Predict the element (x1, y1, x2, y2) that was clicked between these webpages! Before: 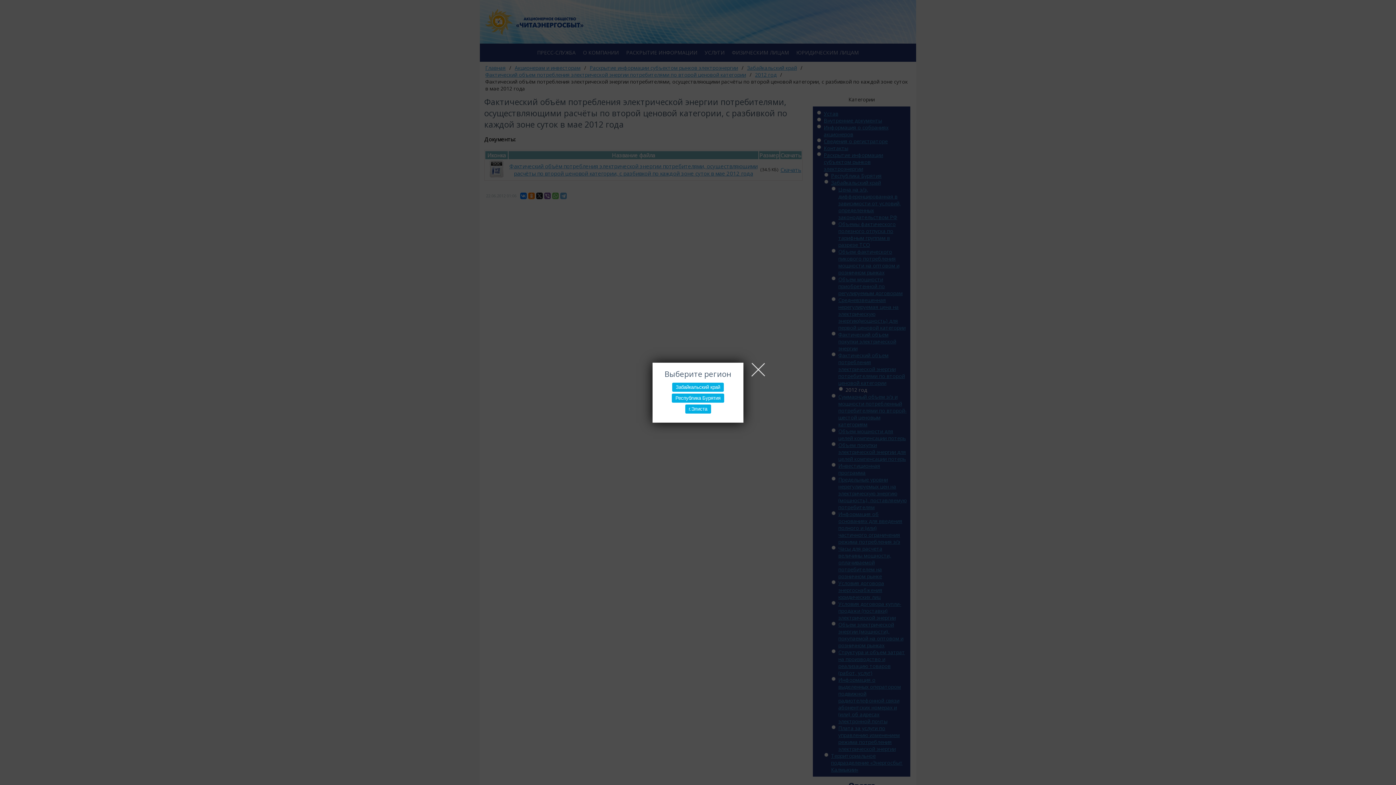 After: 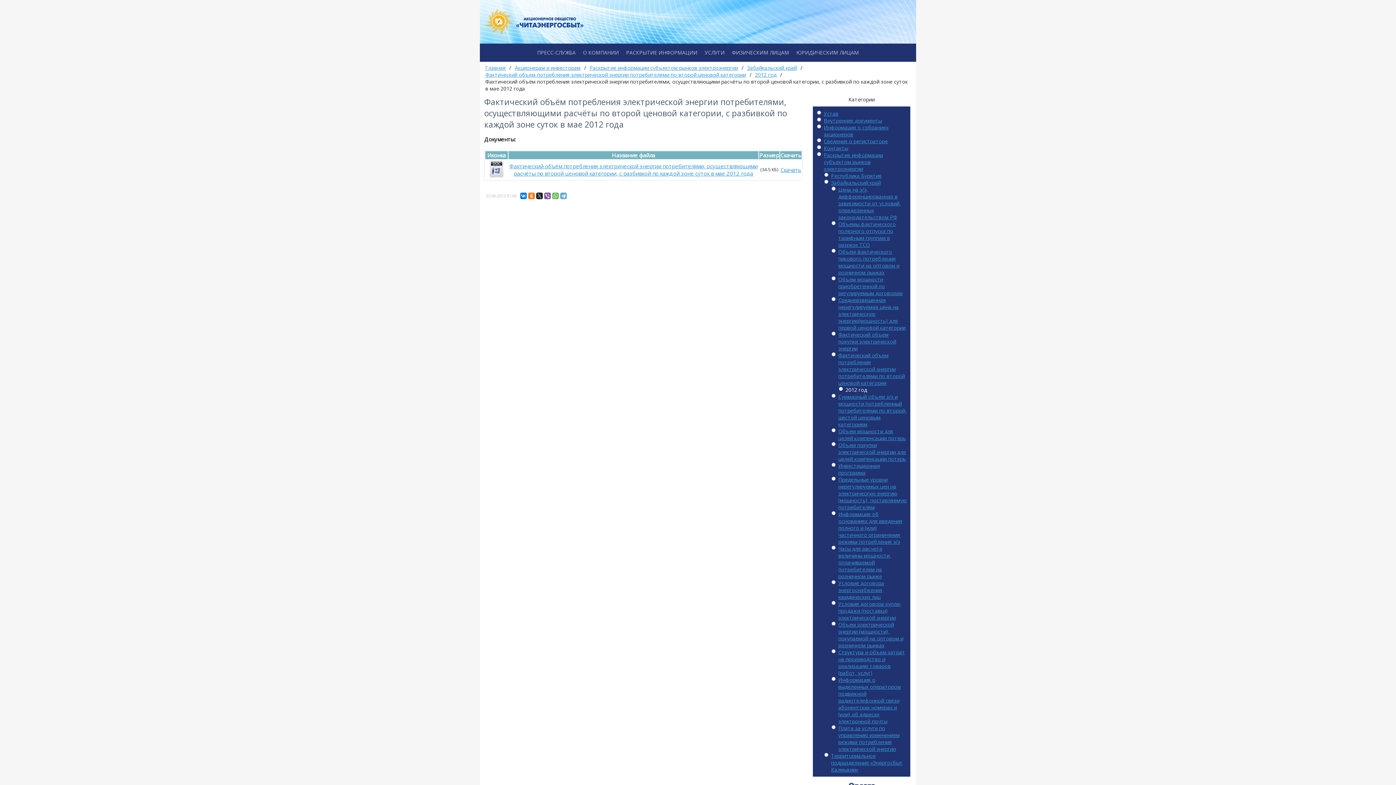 Action: label: Республика Бурятия bbox: (672, 393, 724, 402)